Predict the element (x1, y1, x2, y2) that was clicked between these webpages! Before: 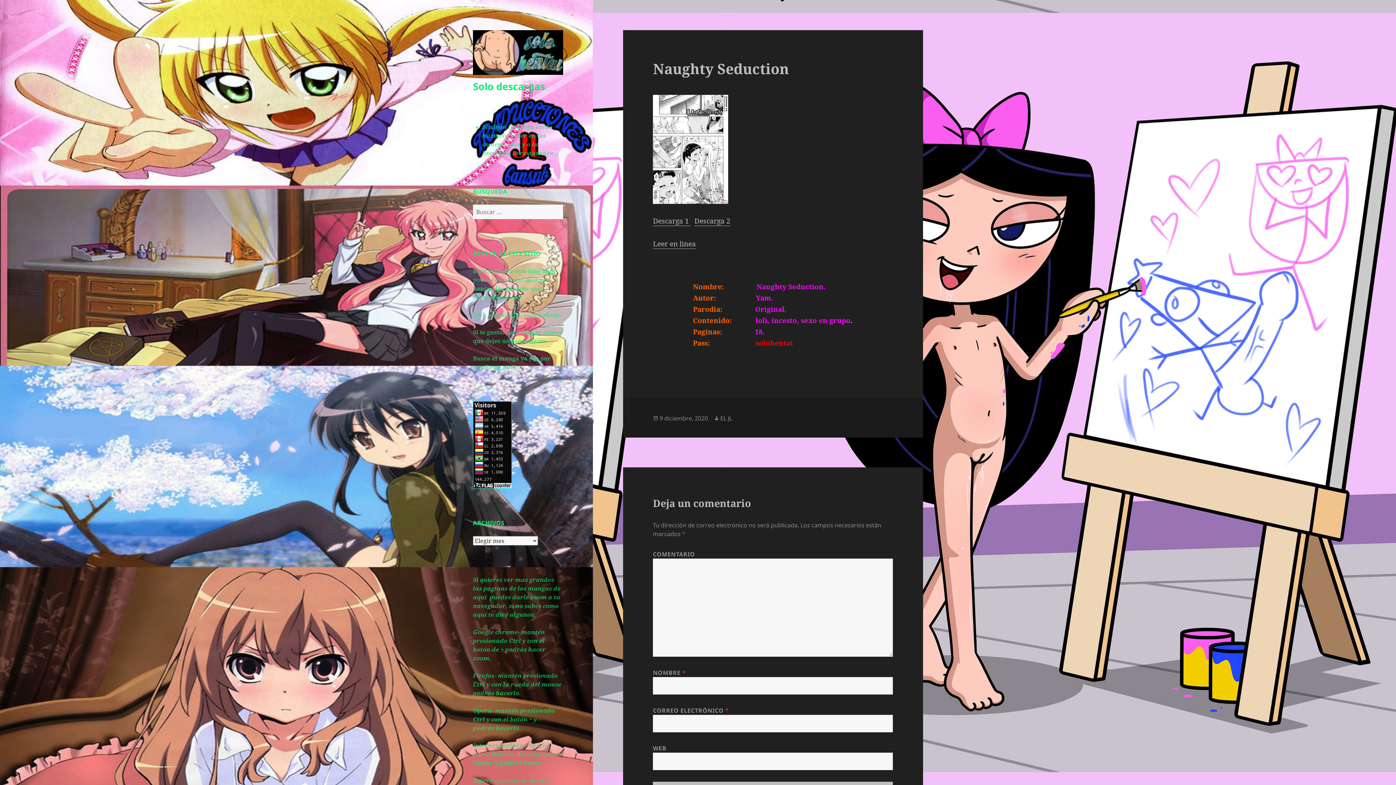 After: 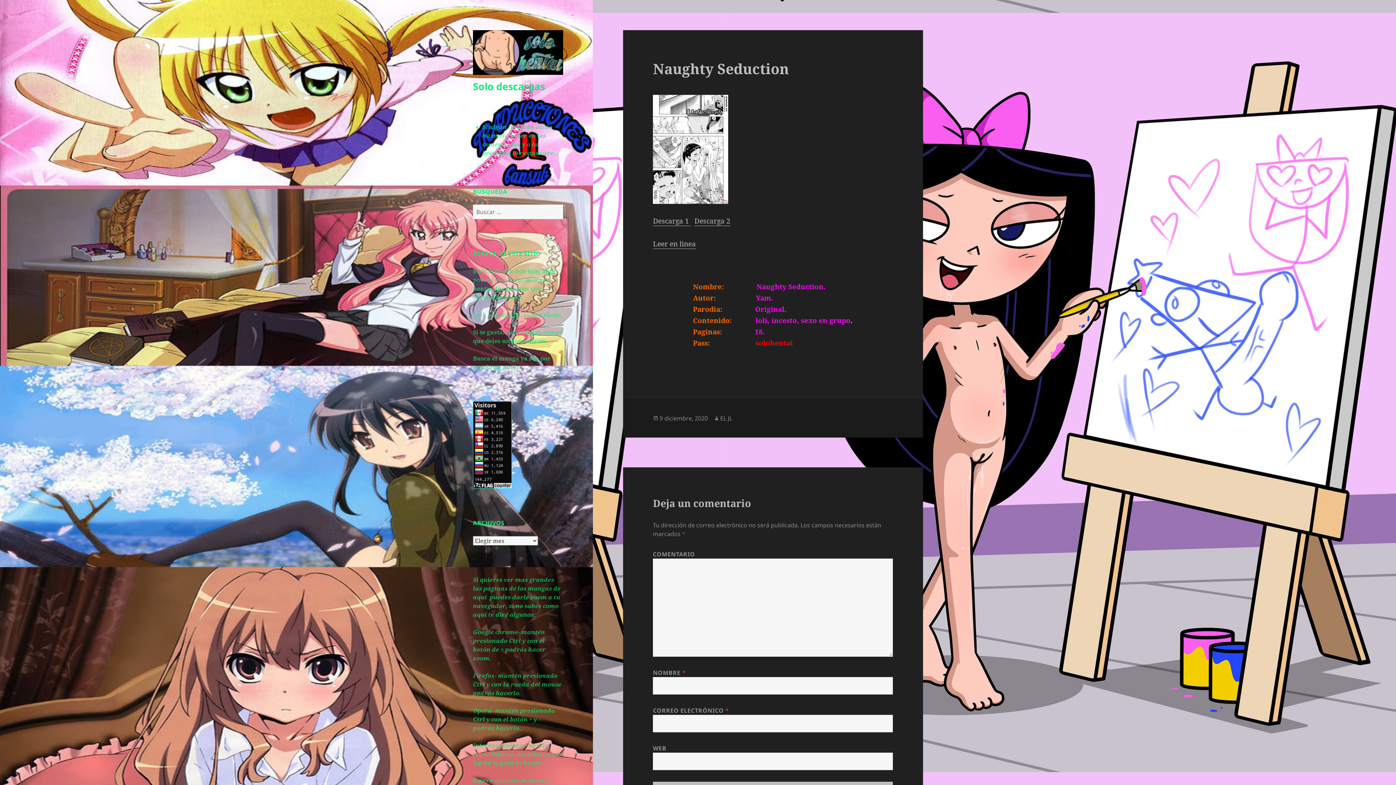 Action: label: 9 diciembre, 2020 bbox: (659, 414, 708, 422)